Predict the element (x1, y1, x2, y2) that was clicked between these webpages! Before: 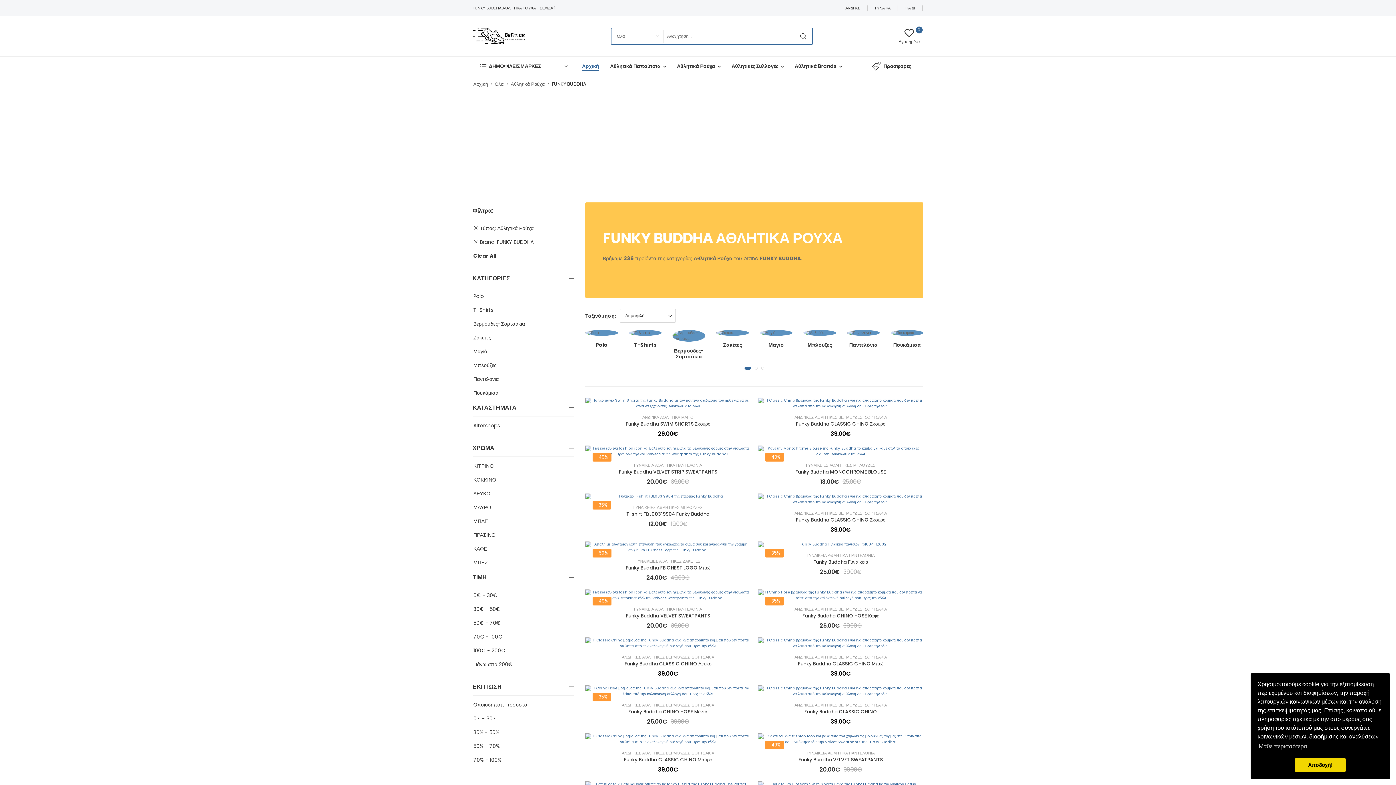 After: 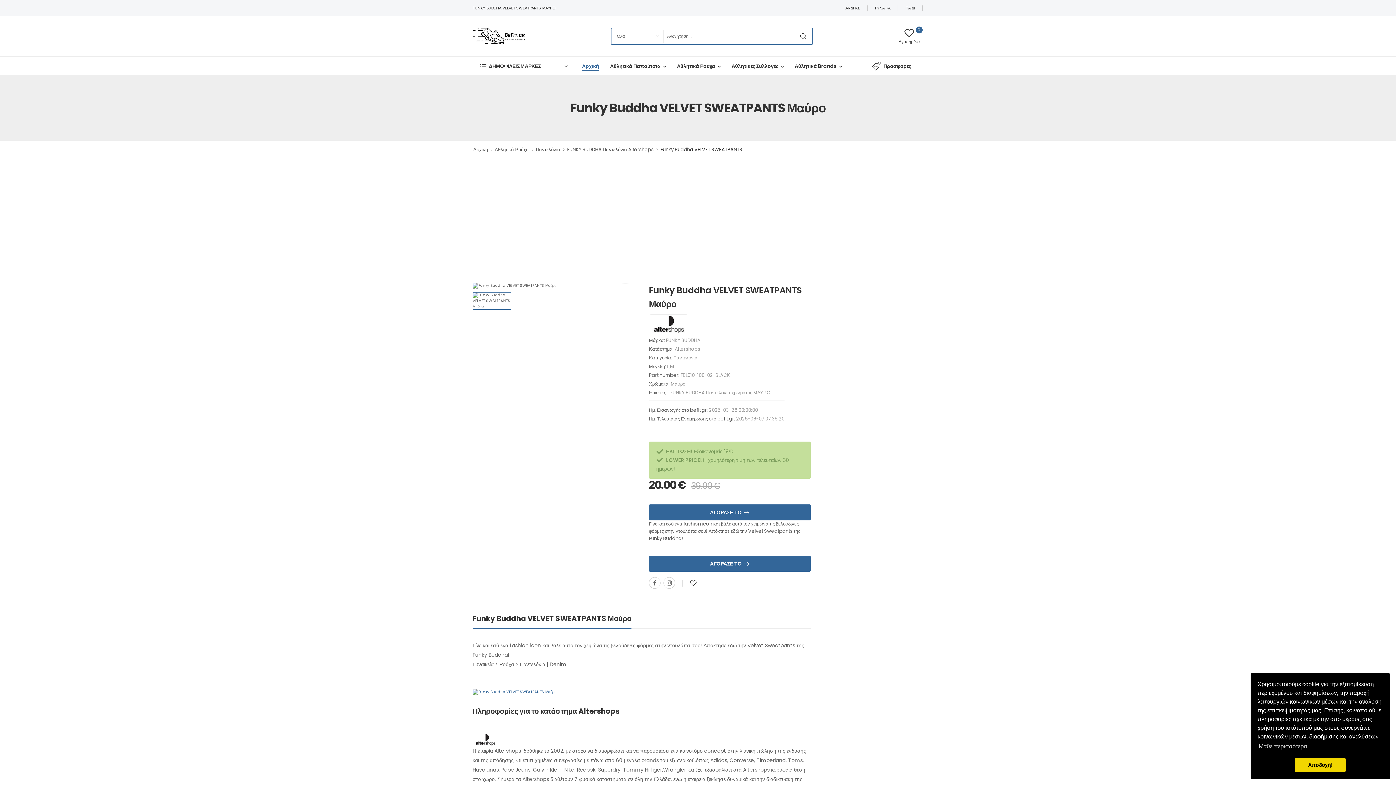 Action: label: Funky Buddha VELVET SWEATPANTS bbox: (626, 612, 710, 619)